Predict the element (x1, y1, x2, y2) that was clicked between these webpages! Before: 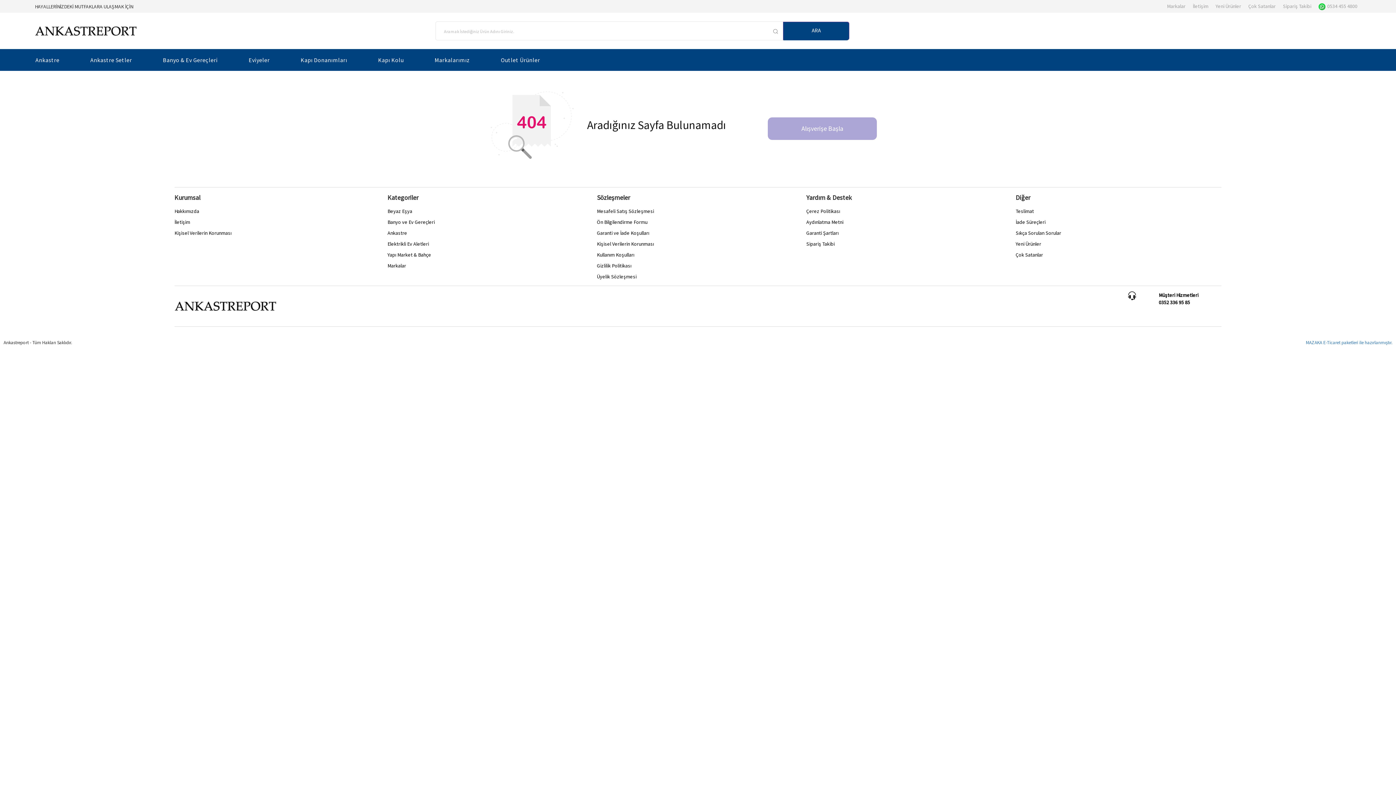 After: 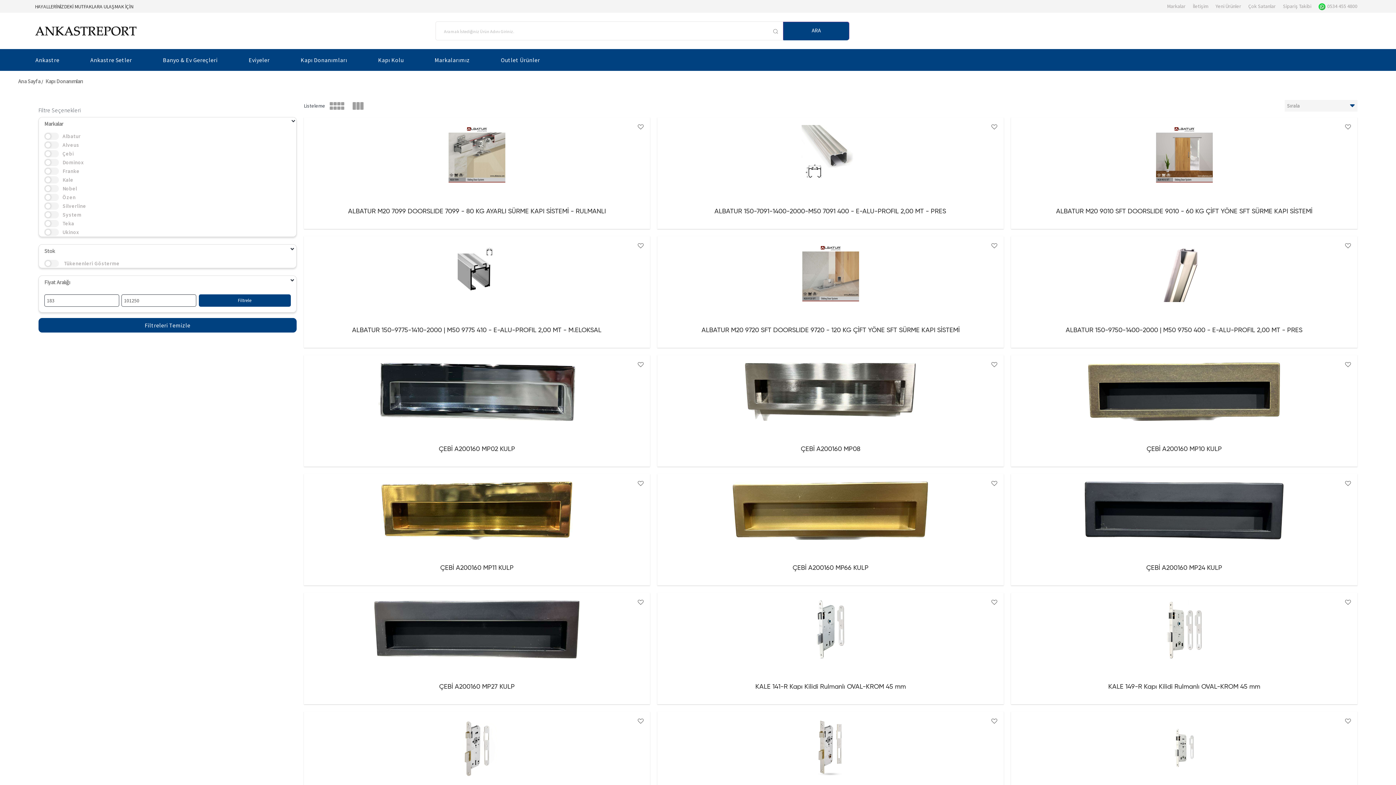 Action: label: Kapı Donanımları bbox: (300, 49, 378, 70)